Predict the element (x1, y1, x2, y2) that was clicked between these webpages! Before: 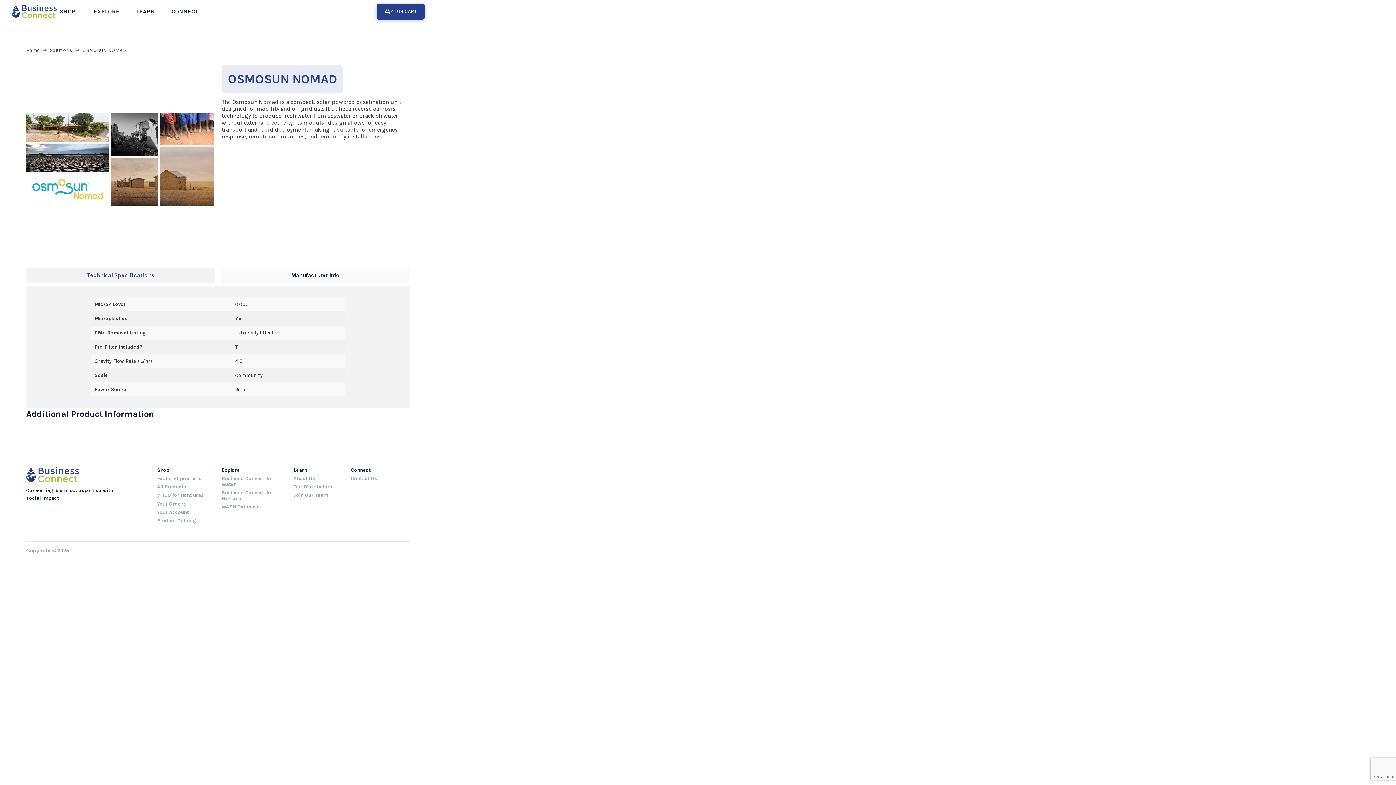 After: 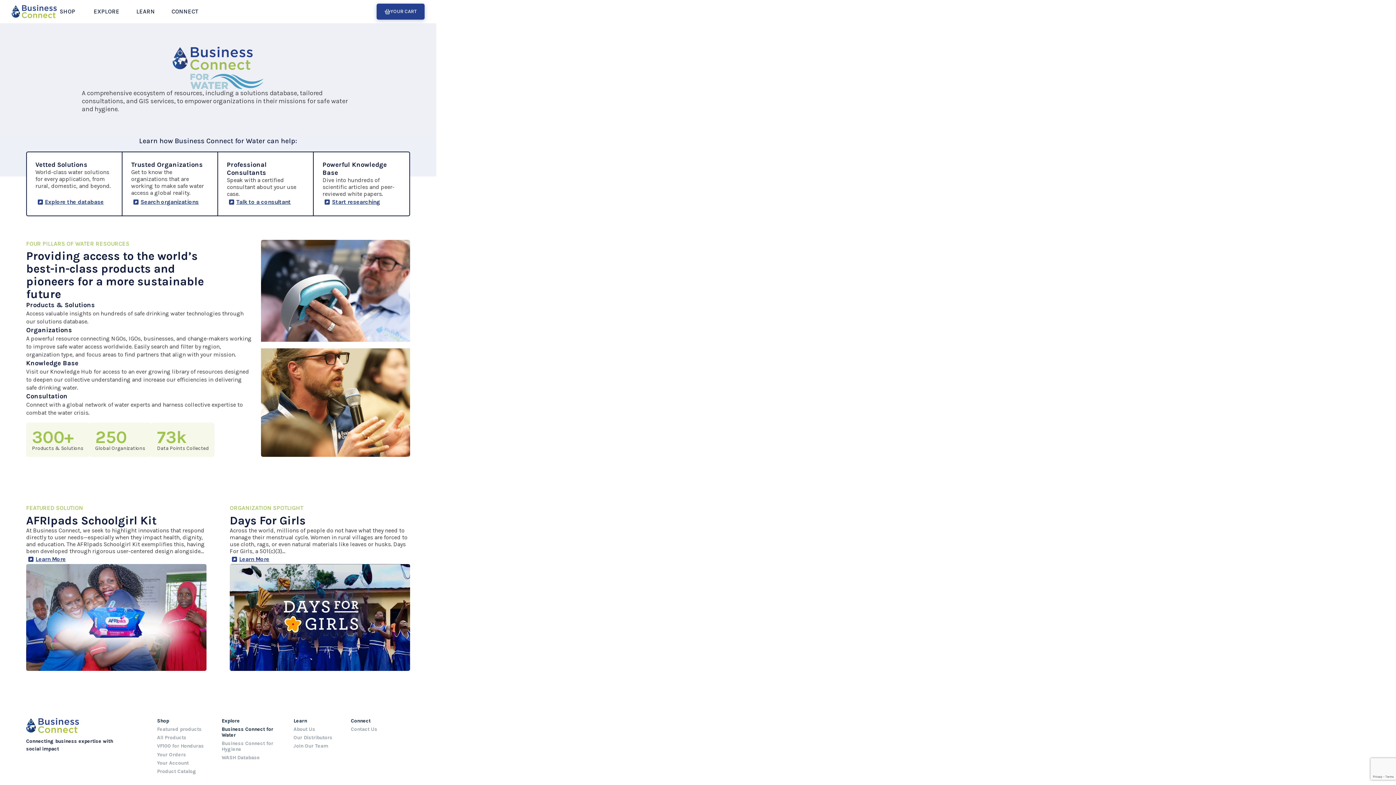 Action: label: Business Connect for Water bbox: (219, 474, 283, 488)